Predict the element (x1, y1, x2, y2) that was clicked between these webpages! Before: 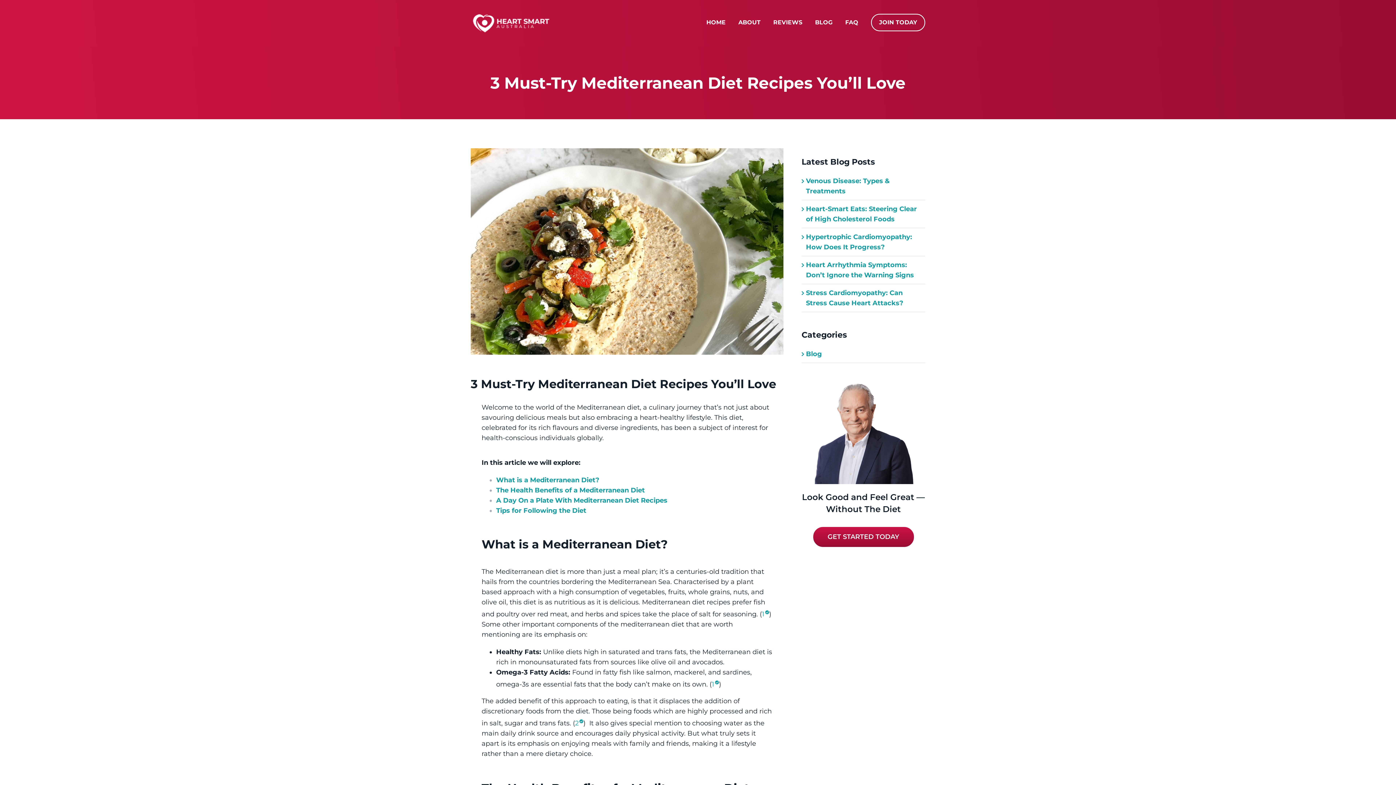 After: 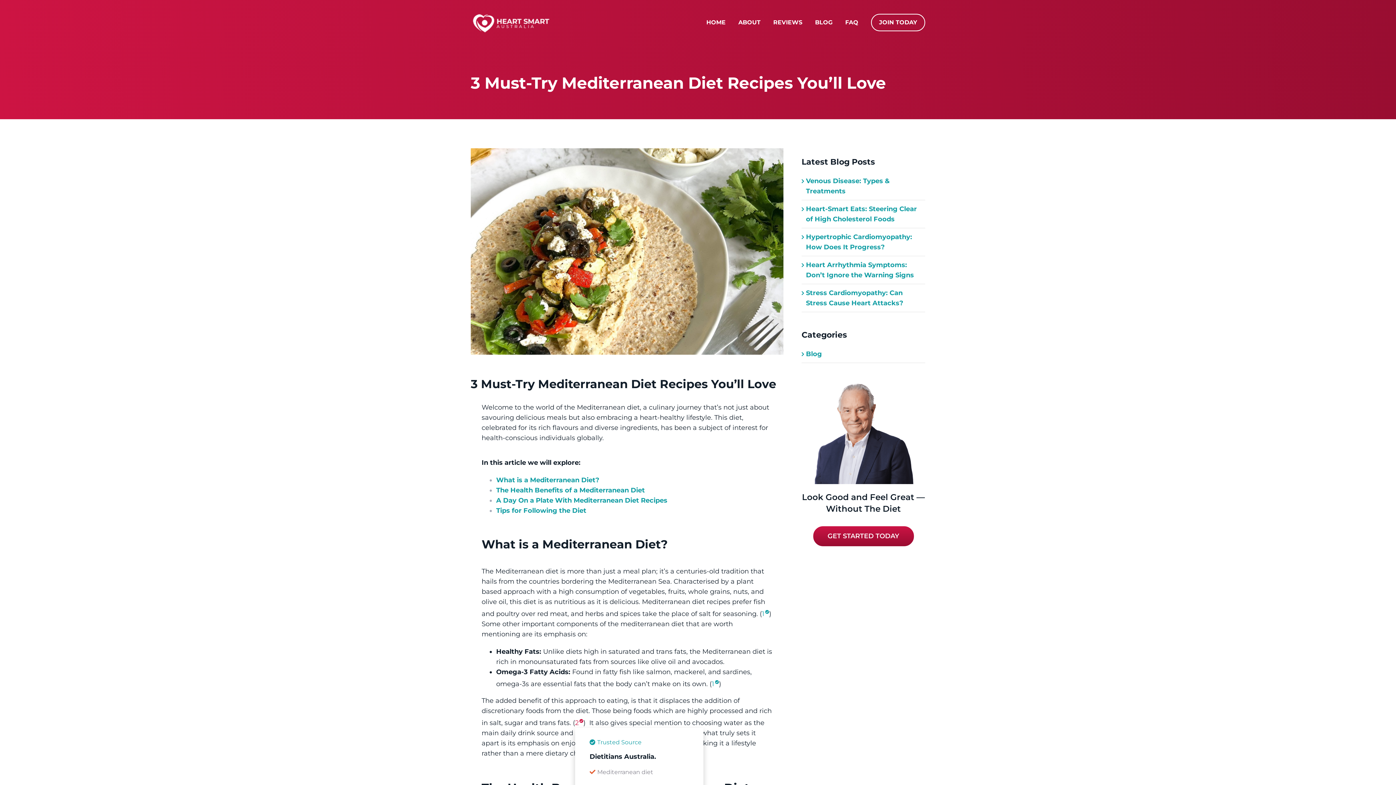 Action: label: 2 bbox: (575, 716, 583, 728)